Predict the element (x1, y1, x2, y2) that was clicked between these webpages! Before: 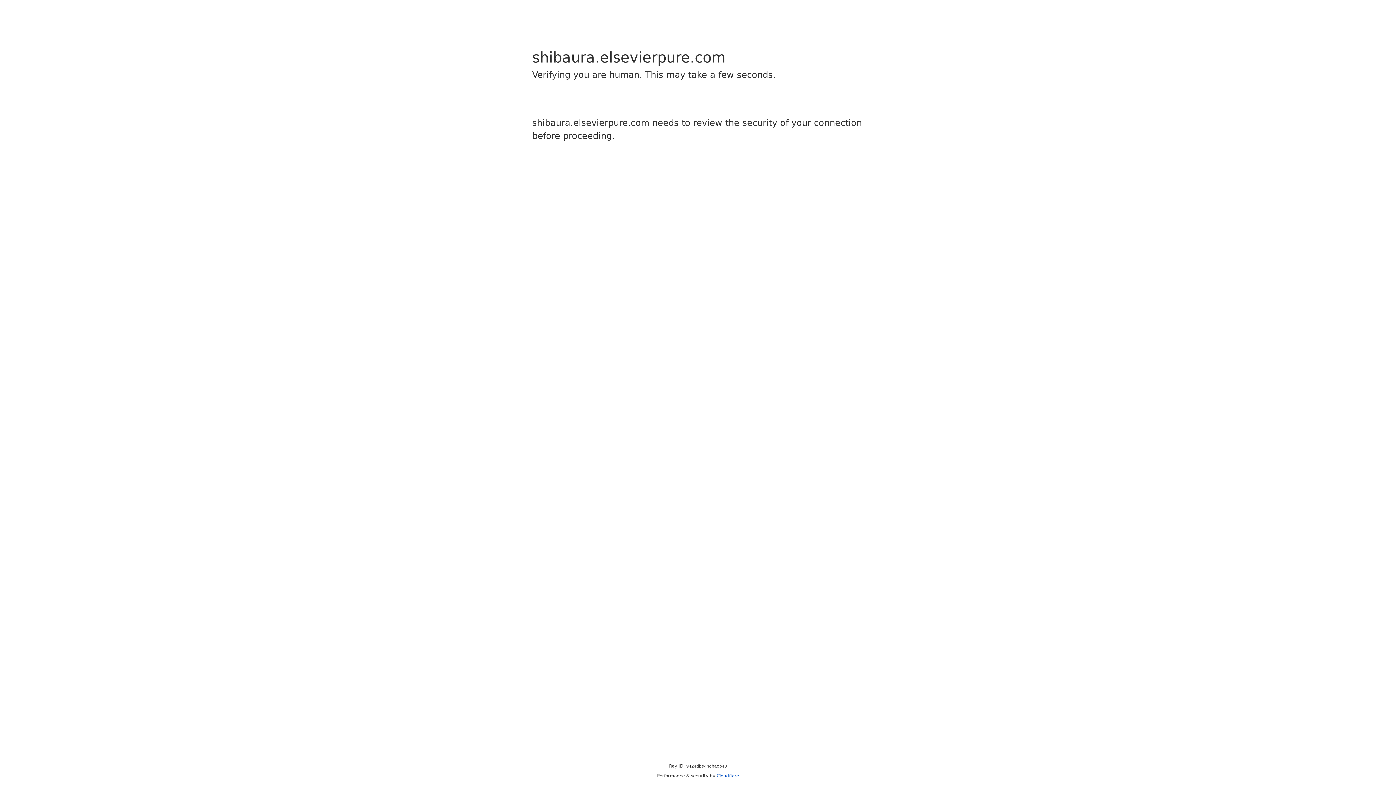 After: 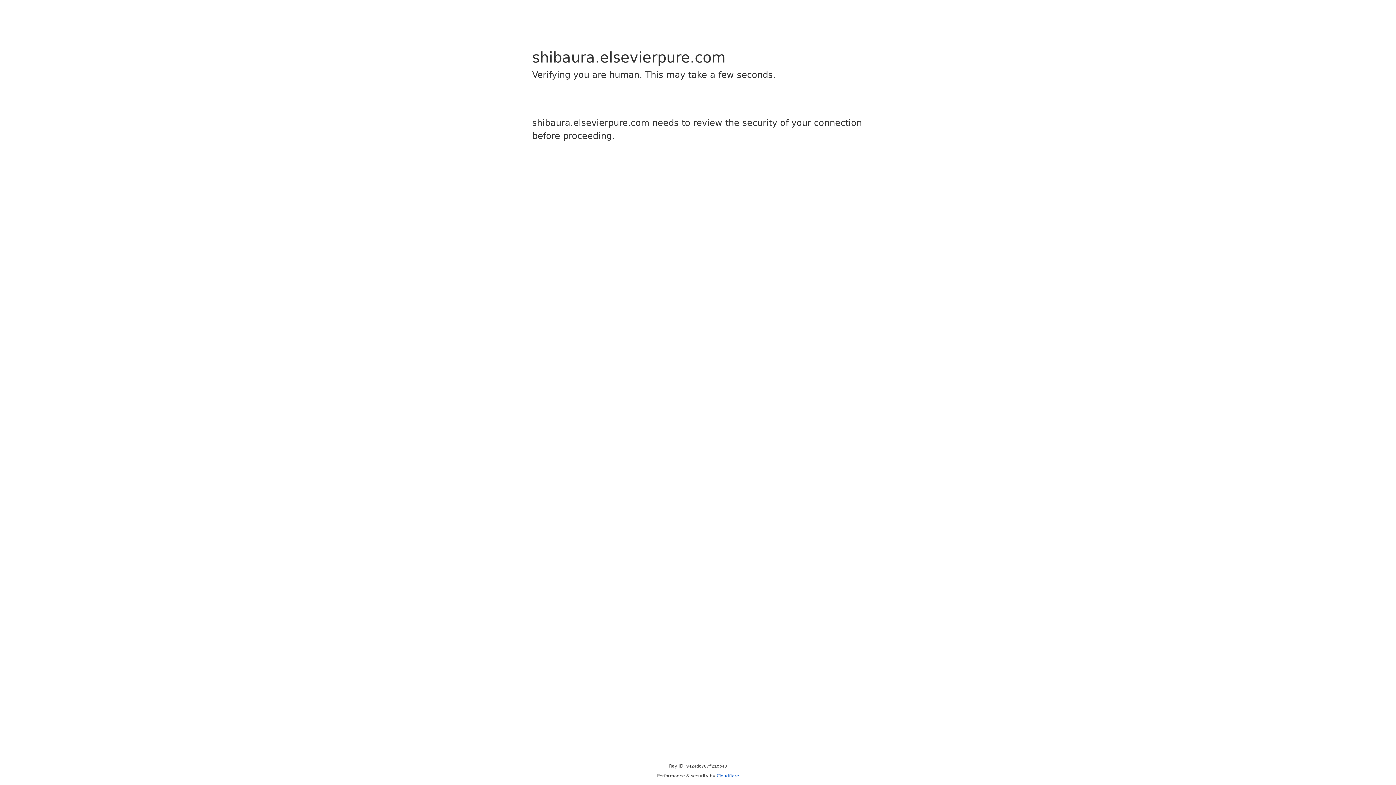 Action: bbox: (716, 773, 739, 778) label: Cloudflare